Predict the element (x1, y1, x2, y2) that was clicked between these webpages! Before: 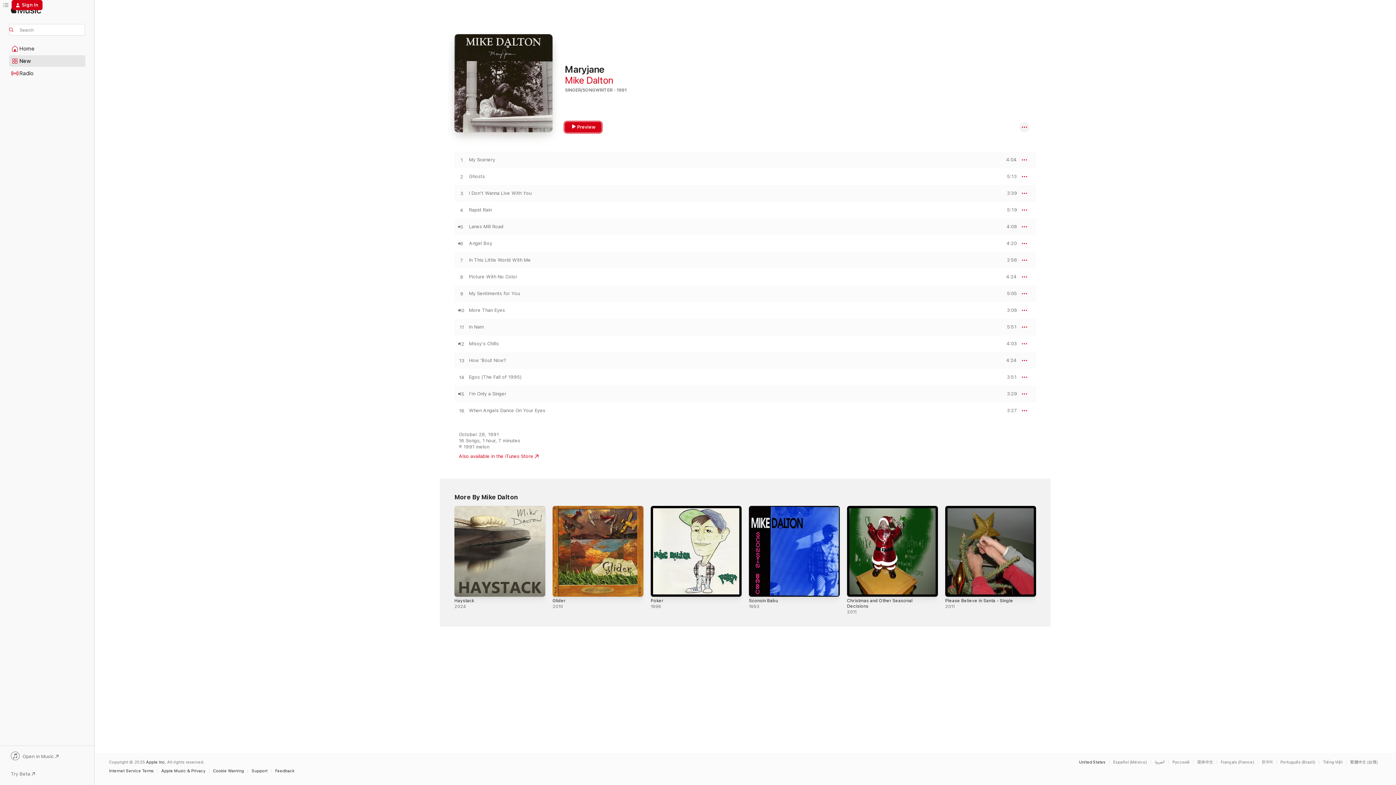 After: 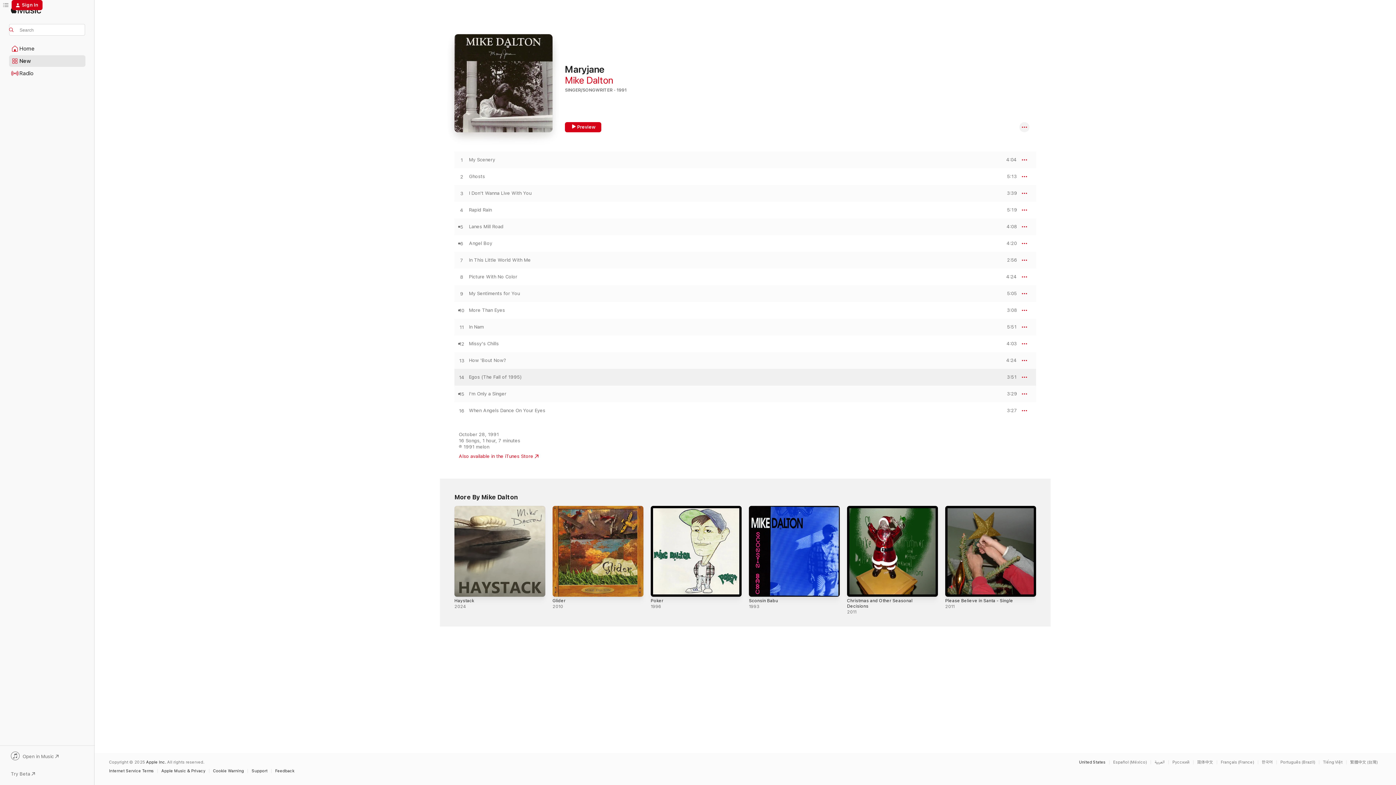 Action: bbox: (454, 374, 469, 380) label: Play Egos (The Fall of 1995) by Mike Dalton